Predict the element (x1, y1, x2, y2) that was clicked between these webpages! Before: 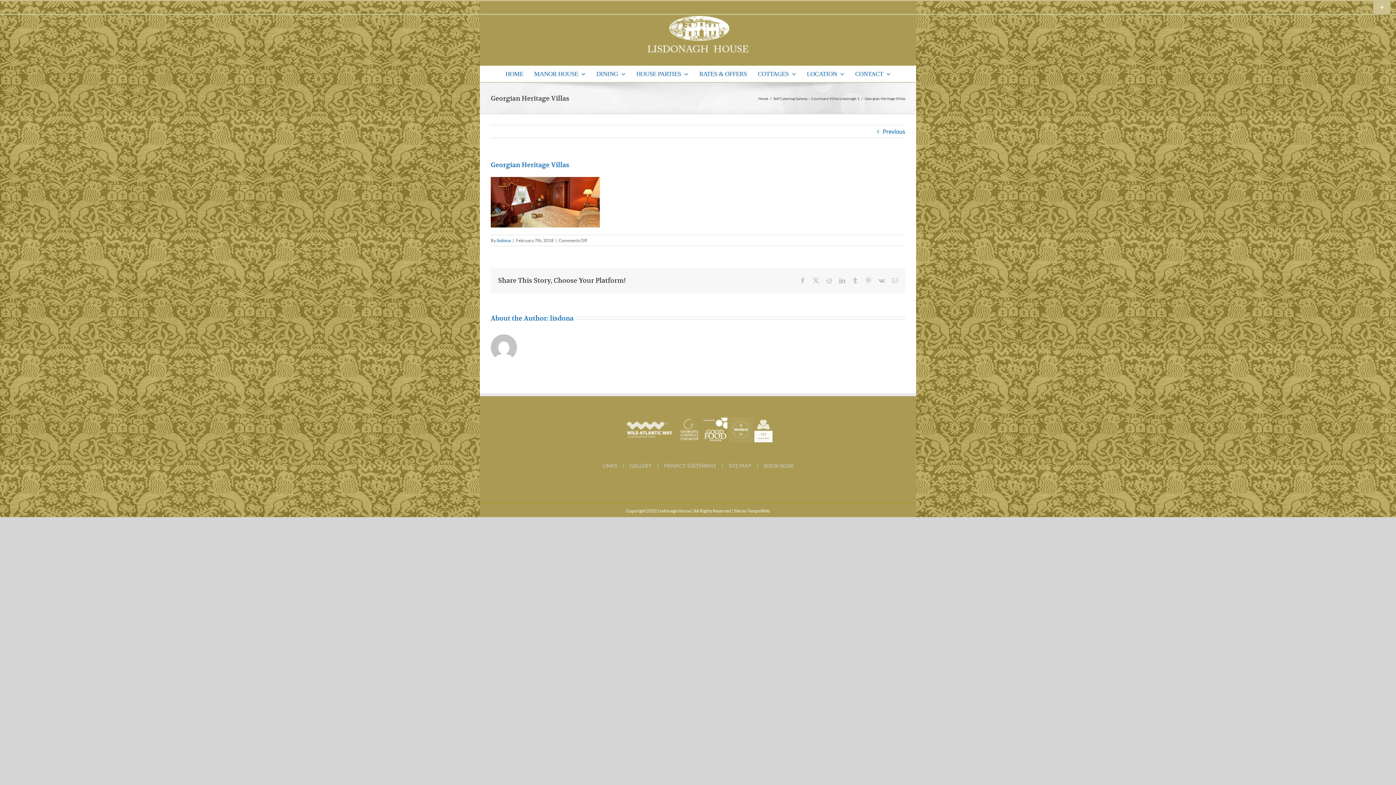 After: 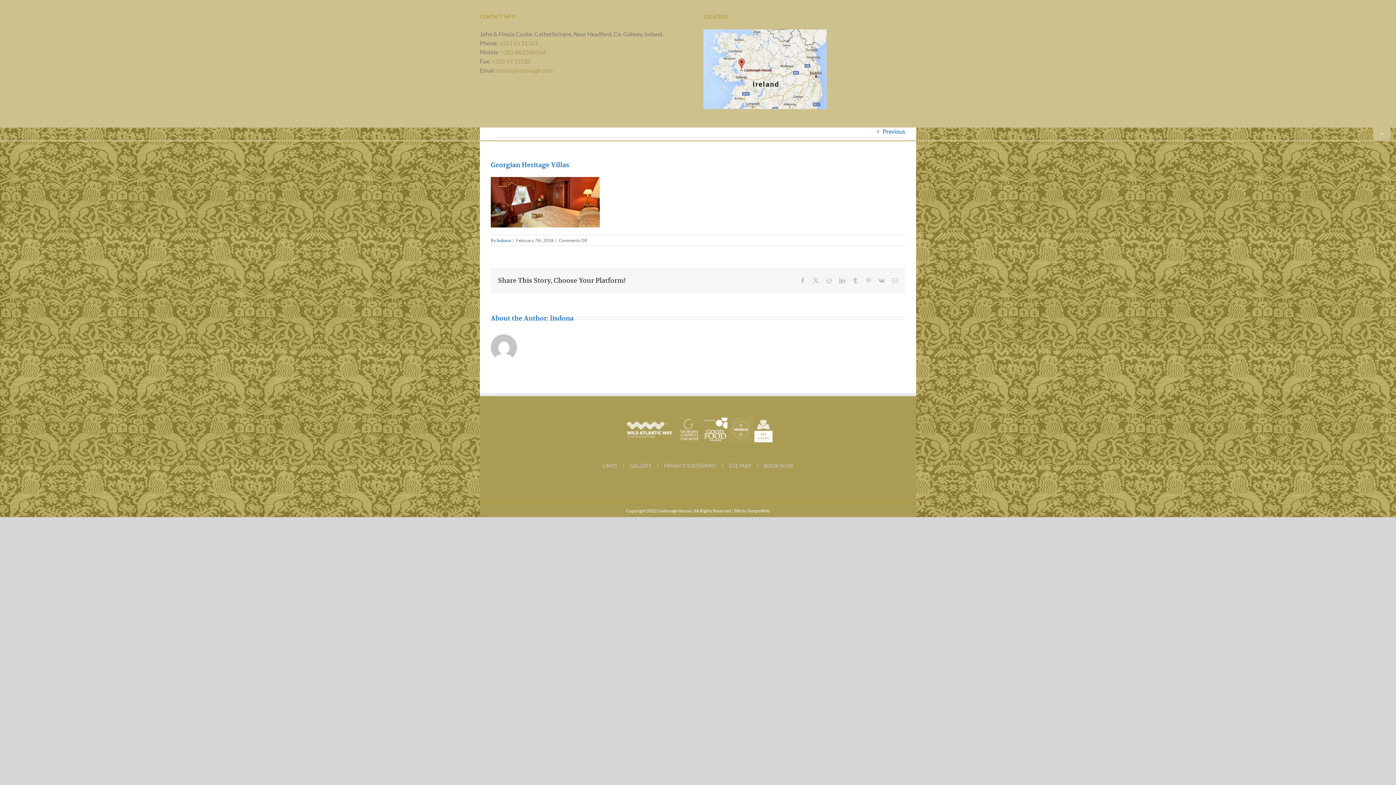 Action: label: Toggle Sliding Bar Area bbox: (1373, 1, 1390, 13)